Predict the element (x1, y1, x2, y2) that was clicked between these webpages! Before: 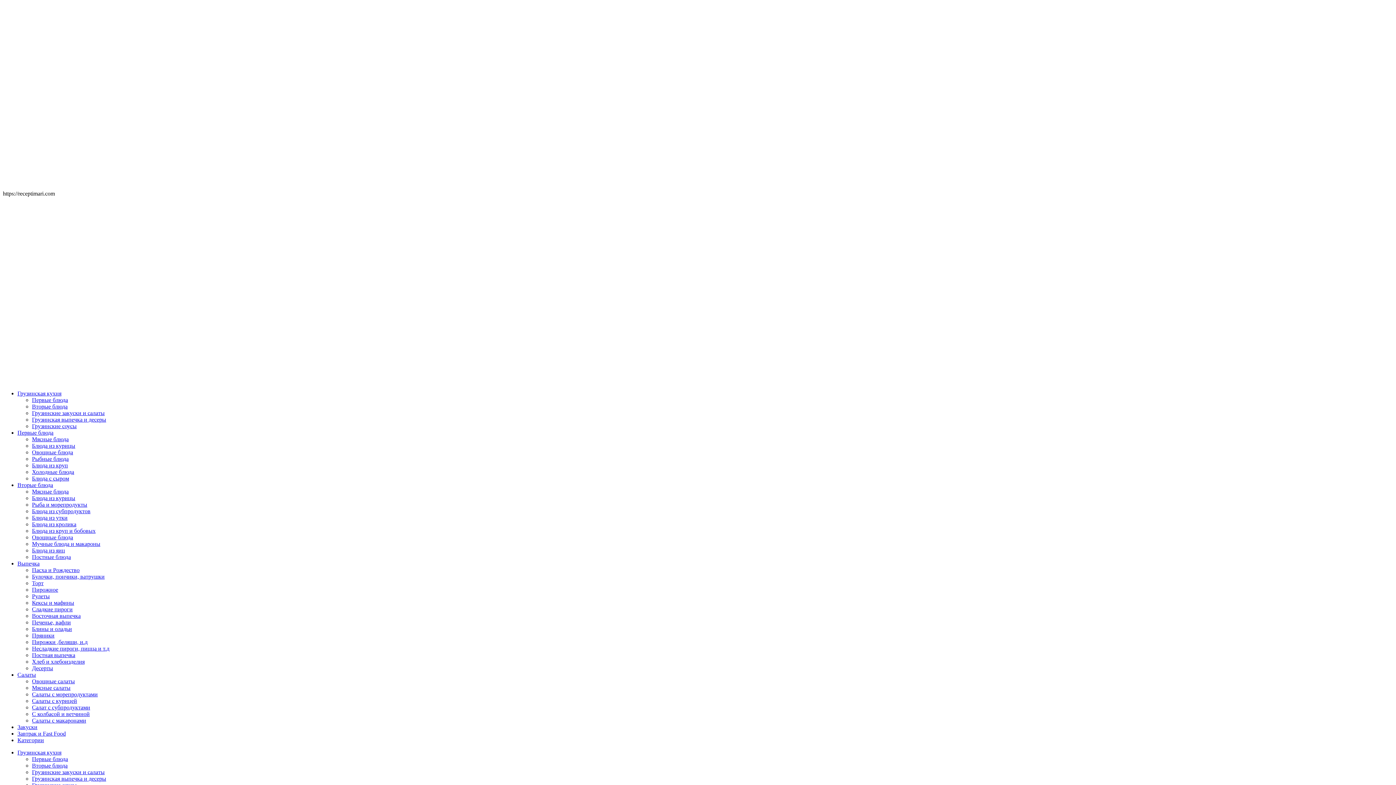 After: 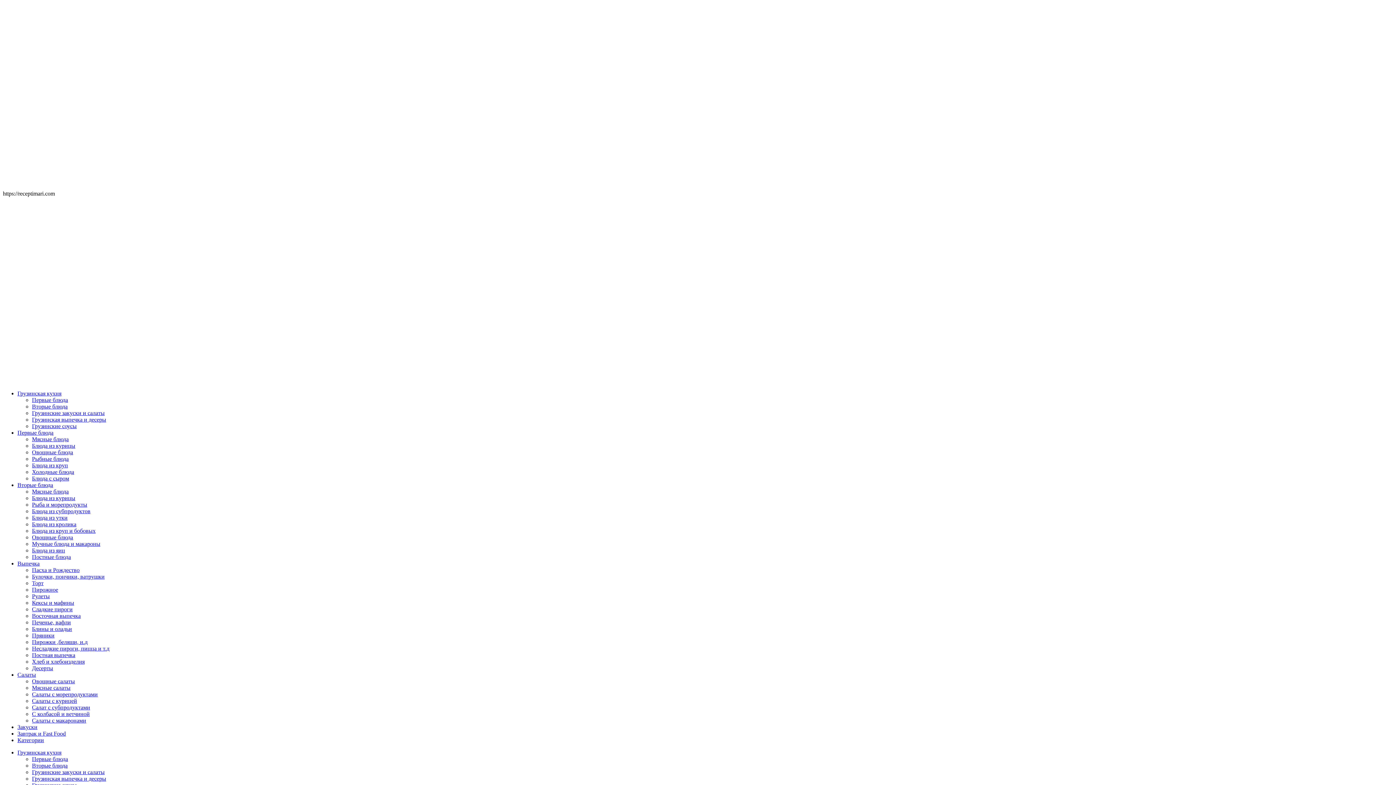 Action: label: Пасха и Рождество bbox: (32, 567, 79, 573)